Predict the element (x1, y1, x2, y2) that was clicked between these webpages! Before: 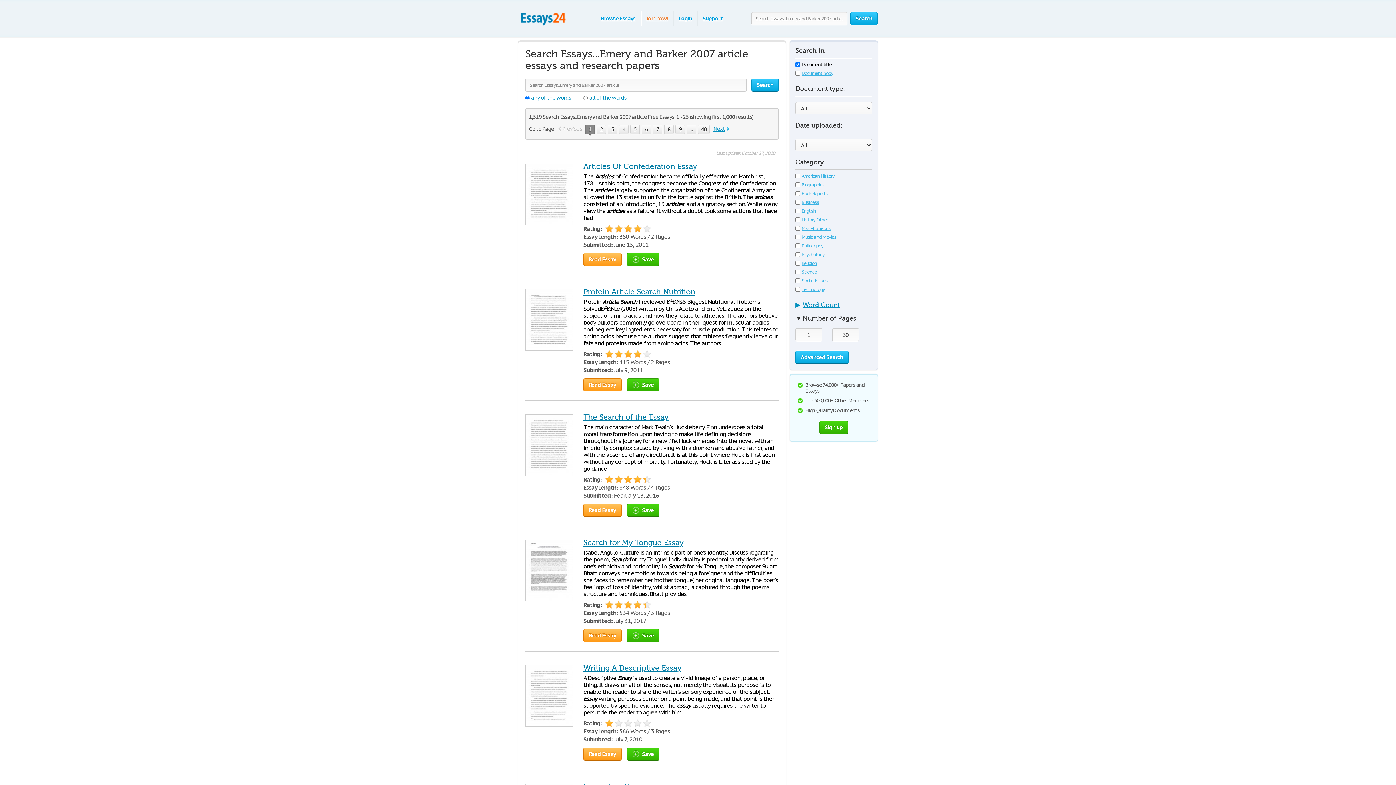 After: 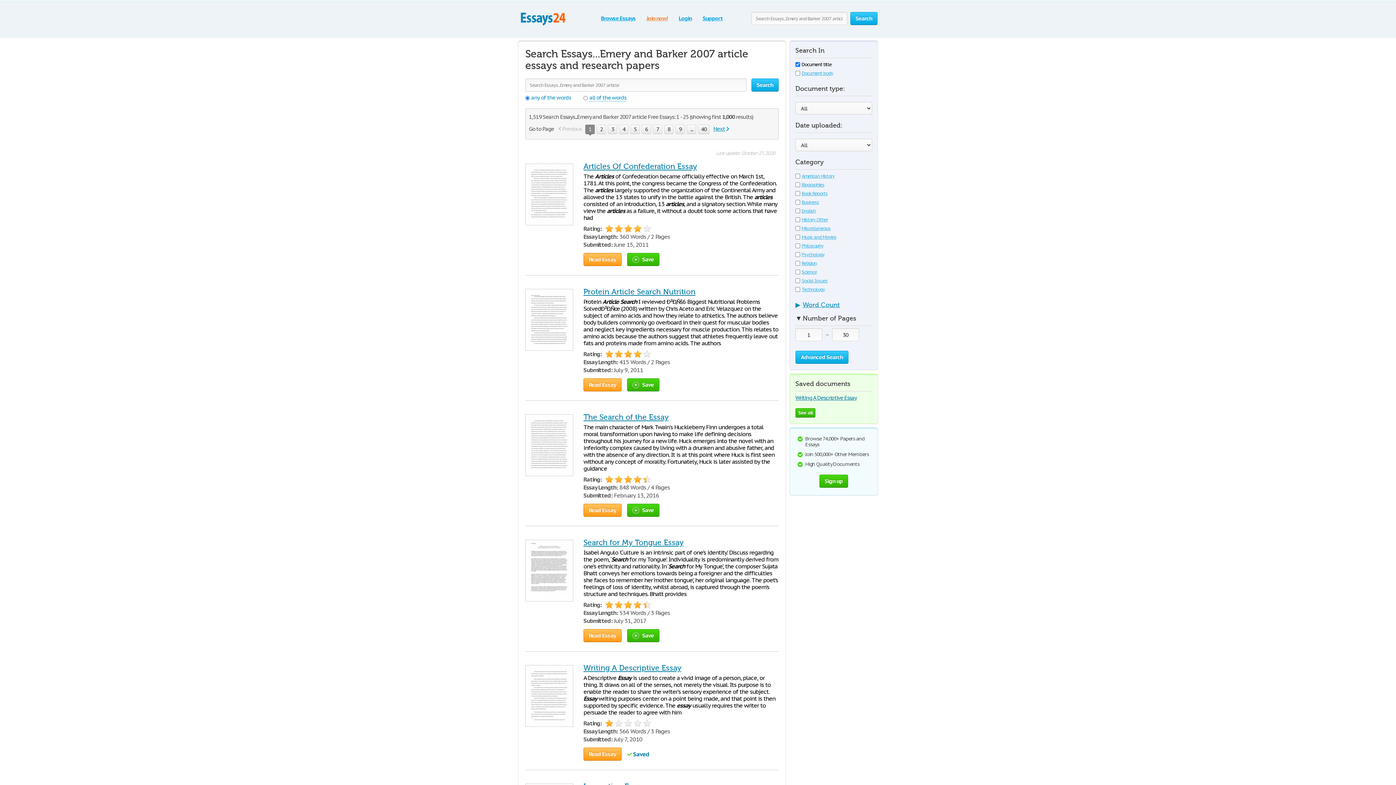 Action: label: Save bbox: (627, 748, 659, 761)